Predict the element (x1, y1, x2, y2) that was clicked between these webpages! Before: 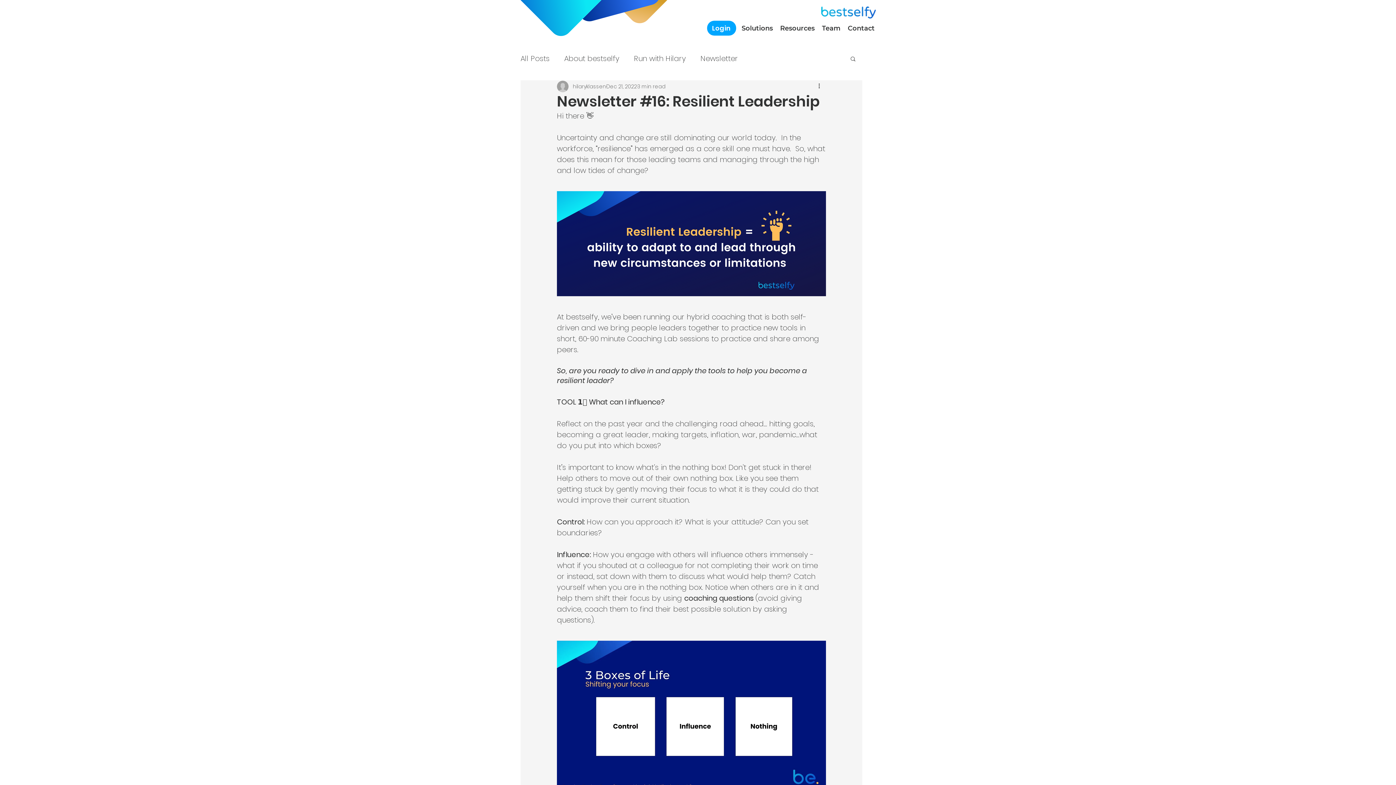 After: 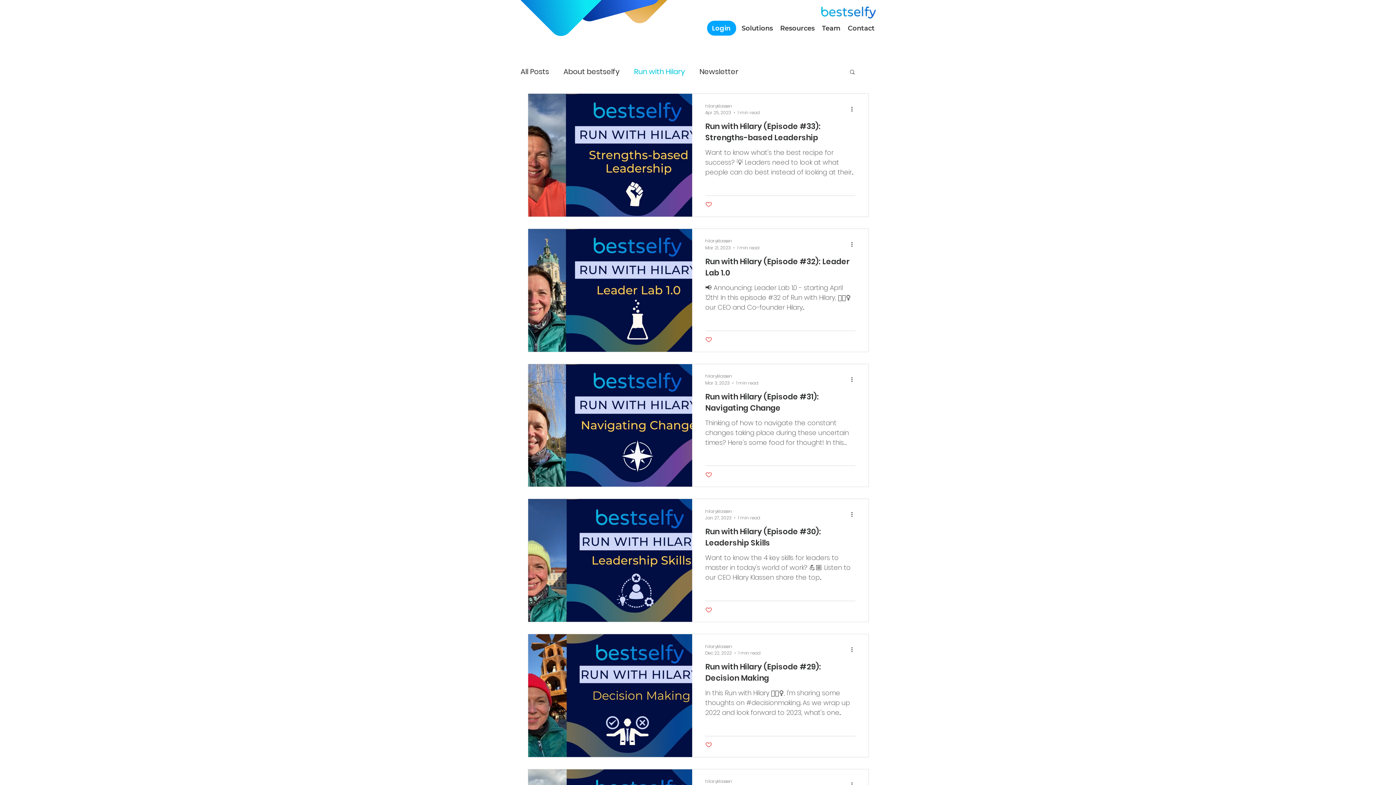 Action: bbox: (634, 54, 686, 63) label: Run with Hilary